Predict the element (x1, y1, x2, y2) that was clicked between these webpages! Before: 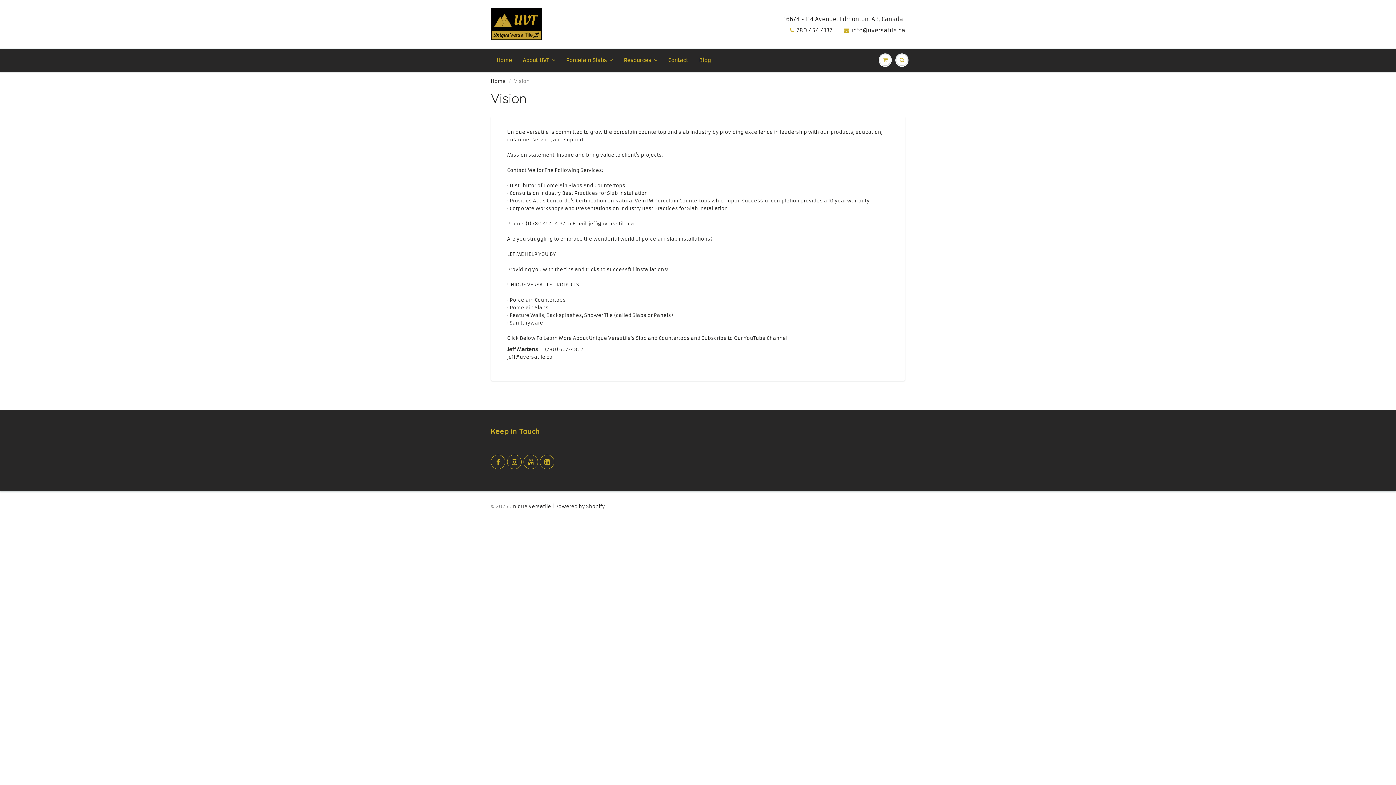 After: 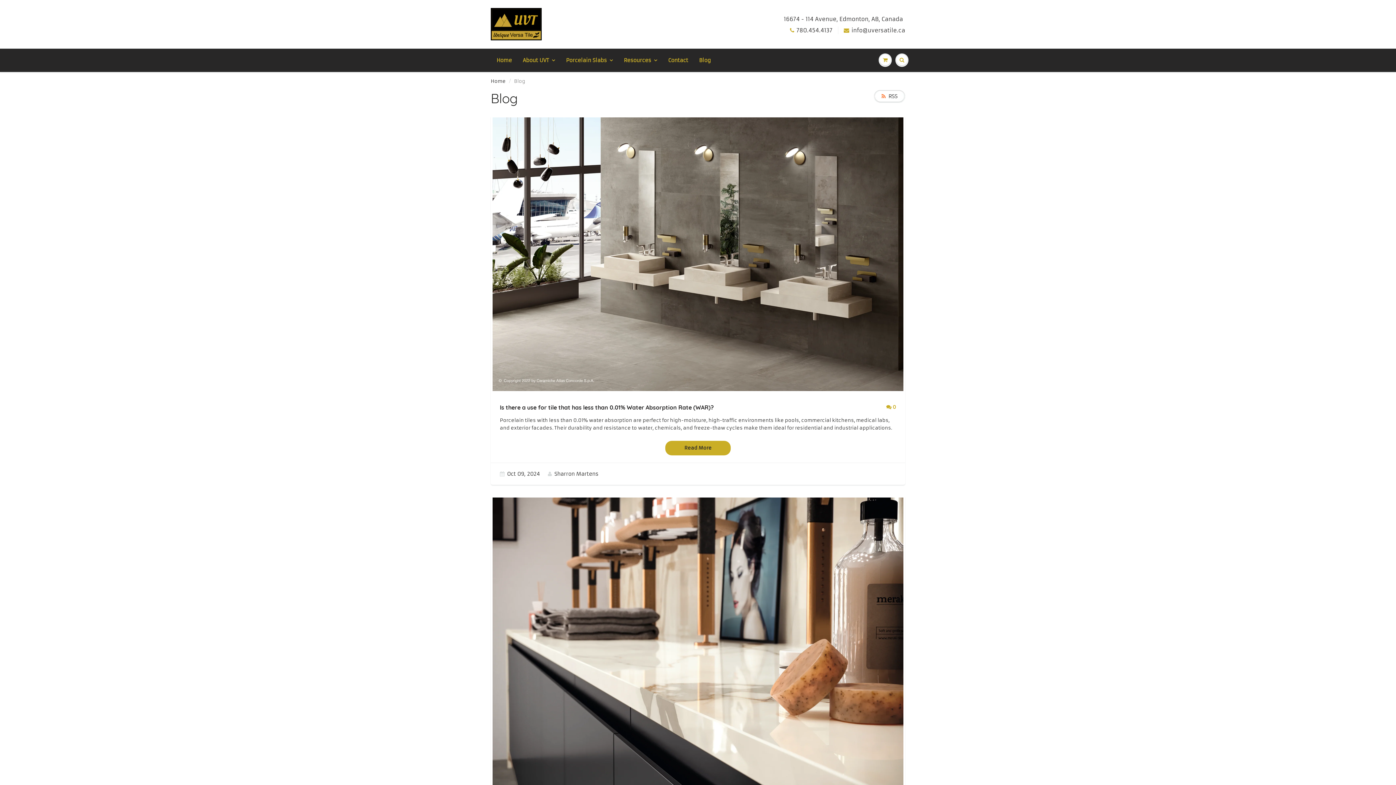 Action: bbox: (693, 48, 716, 71) label: Blog